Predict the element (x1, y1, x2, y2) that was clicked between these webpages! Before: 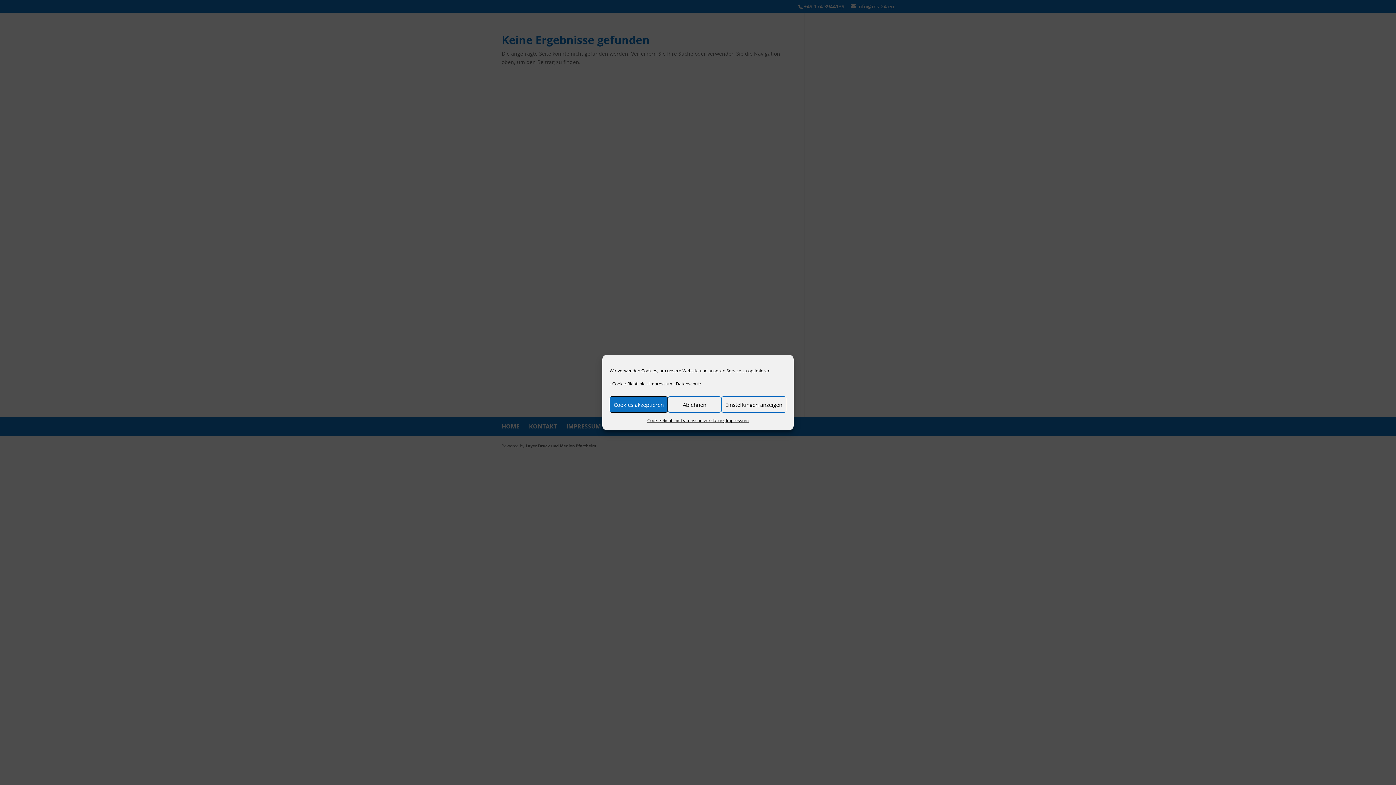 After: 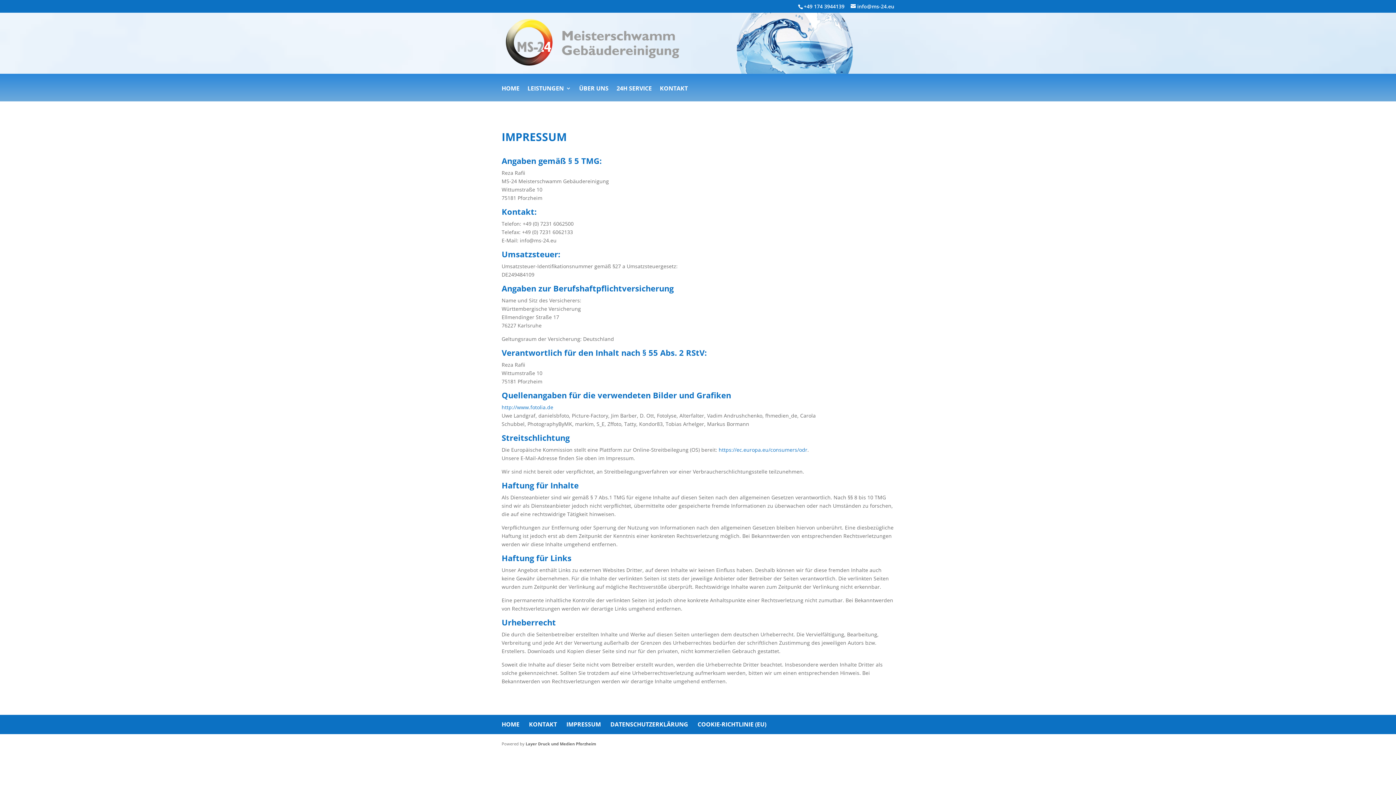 Action: bbox: (725, 416, 748, 424) label: Impressum